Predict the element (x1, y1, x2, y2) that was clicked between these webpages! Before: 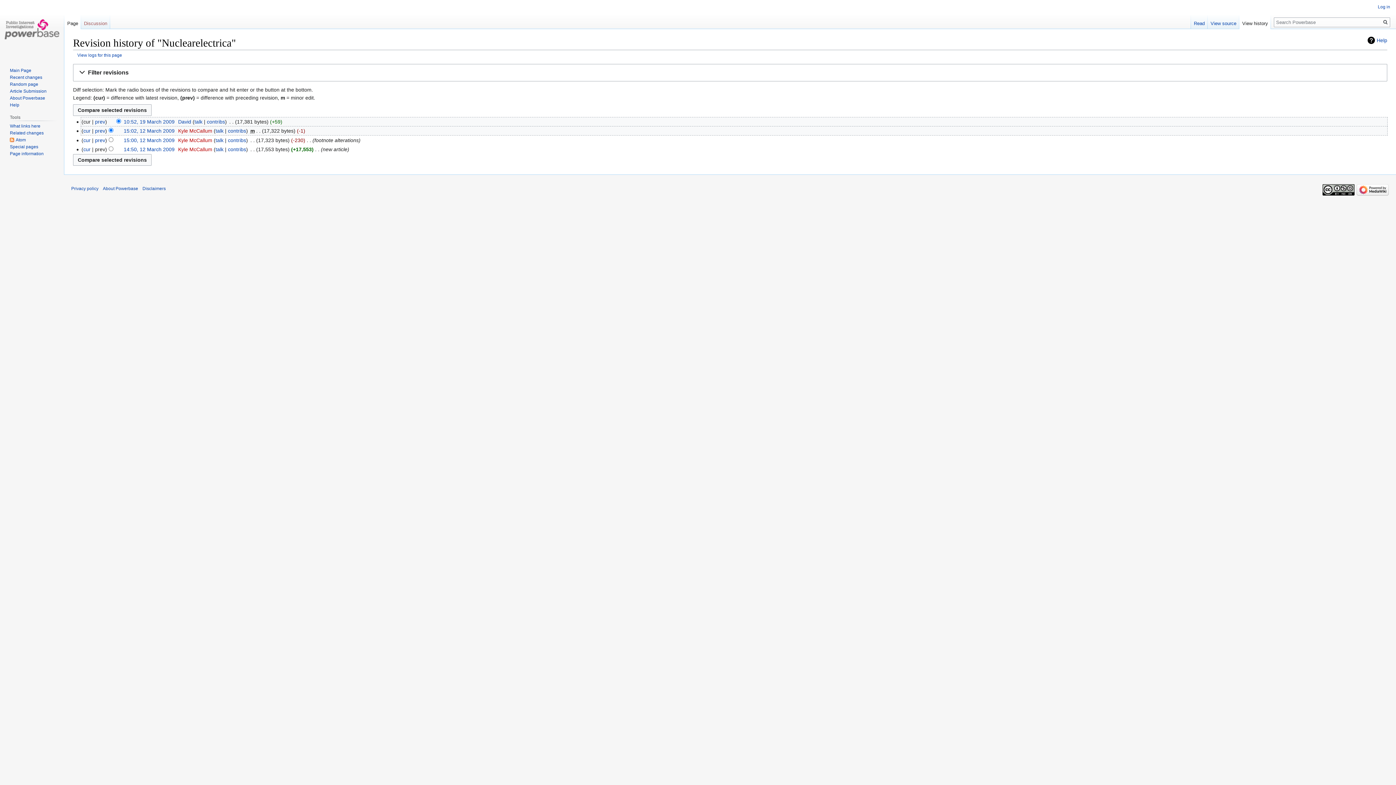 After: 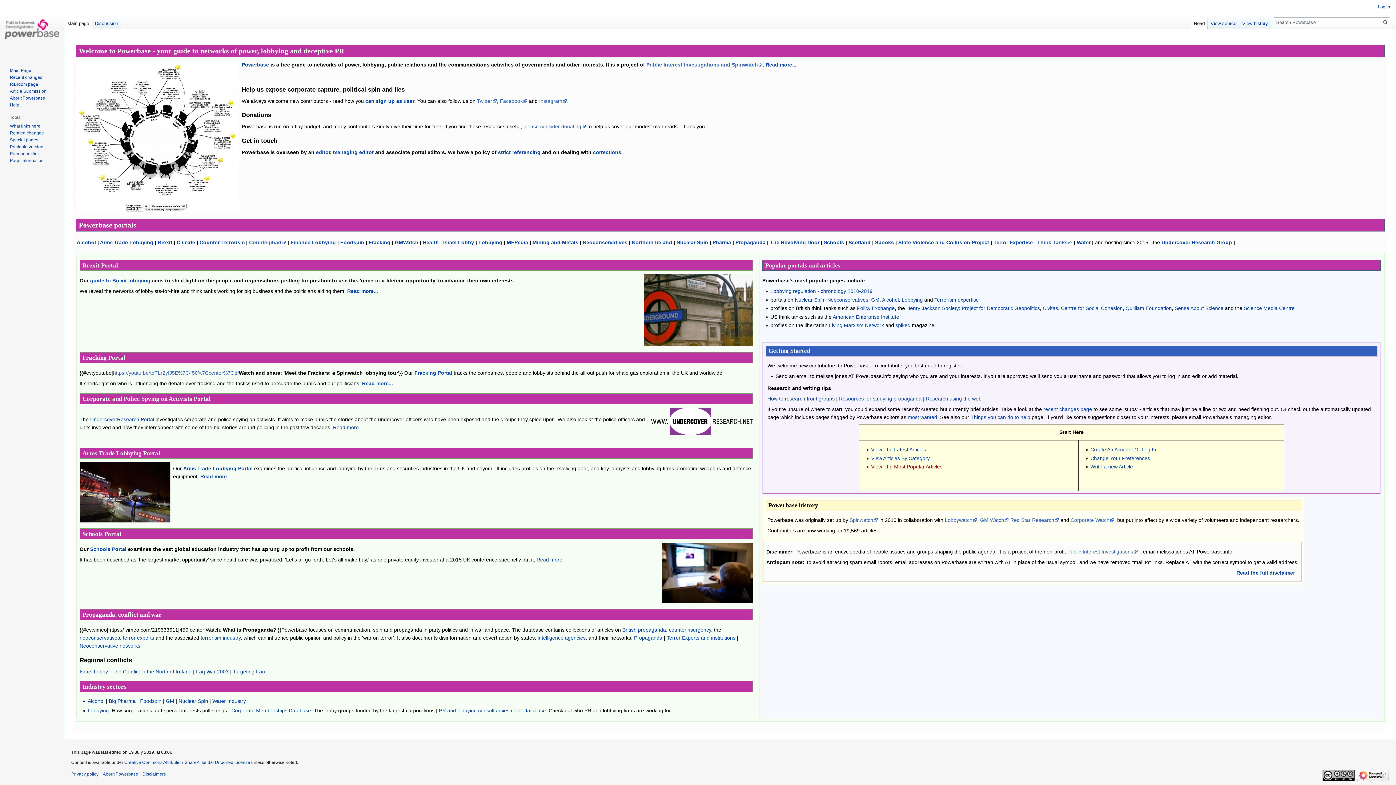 Action: label: Main Page bbox: (9, 67, 31, 73)